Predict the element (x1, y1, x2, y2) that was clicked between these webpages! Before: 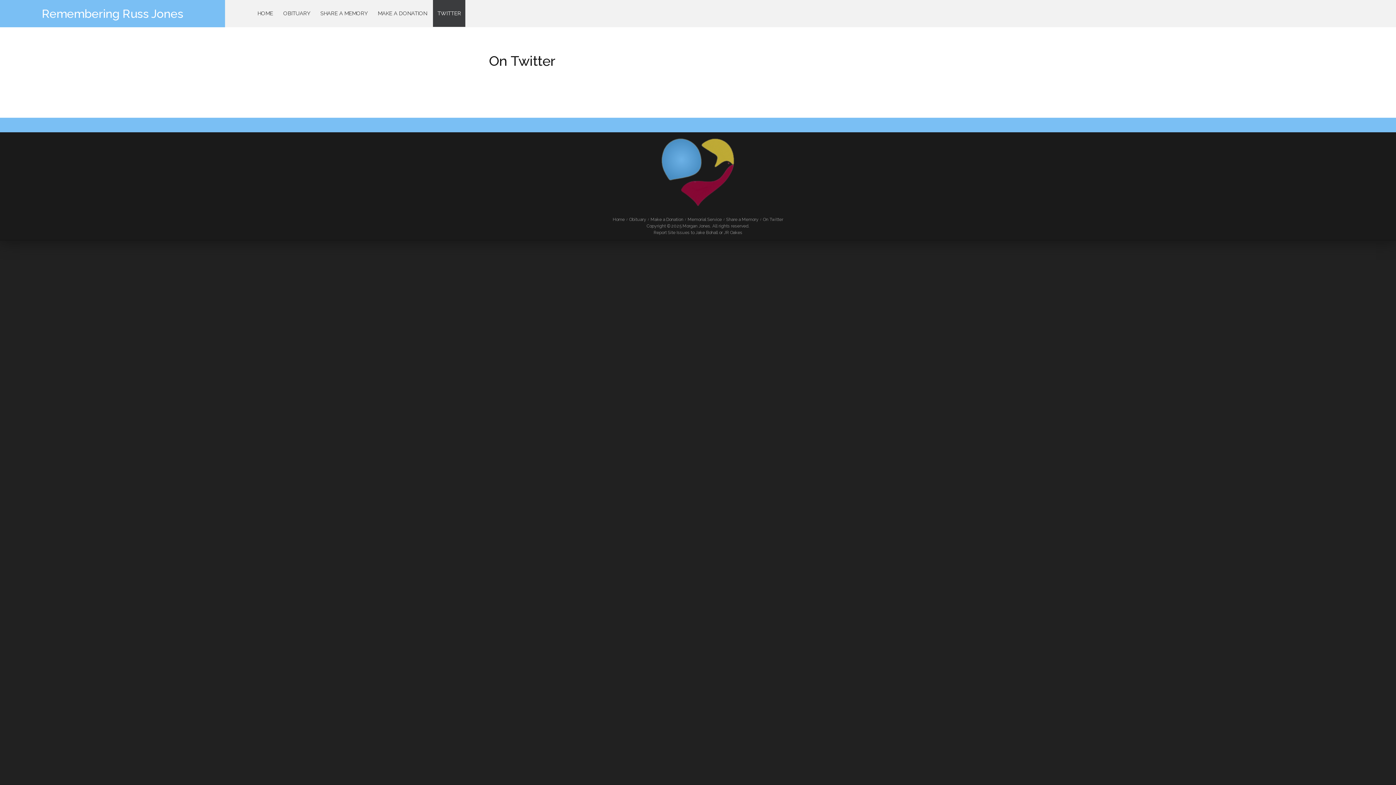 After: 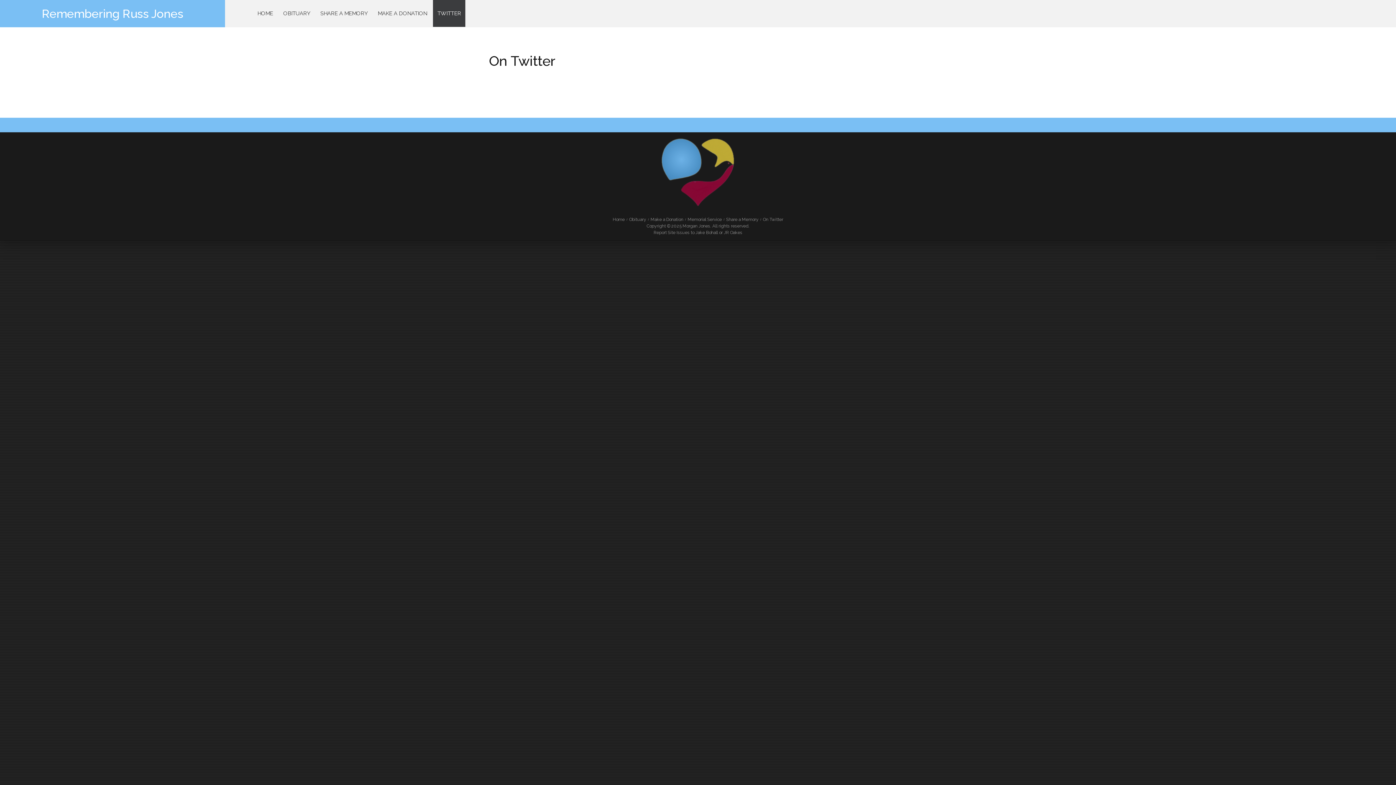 Action: label: TWITTER bbox: (433, 0, 465, 26)